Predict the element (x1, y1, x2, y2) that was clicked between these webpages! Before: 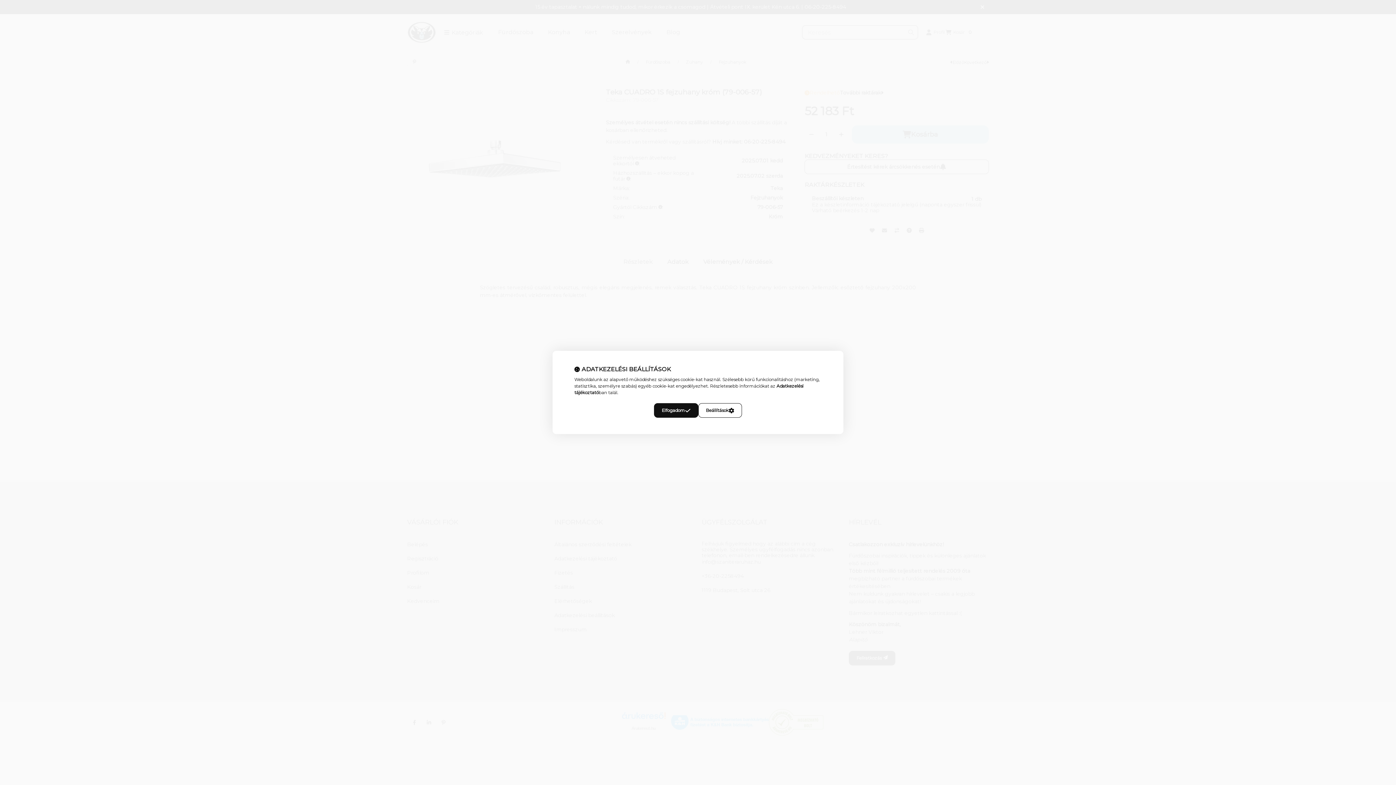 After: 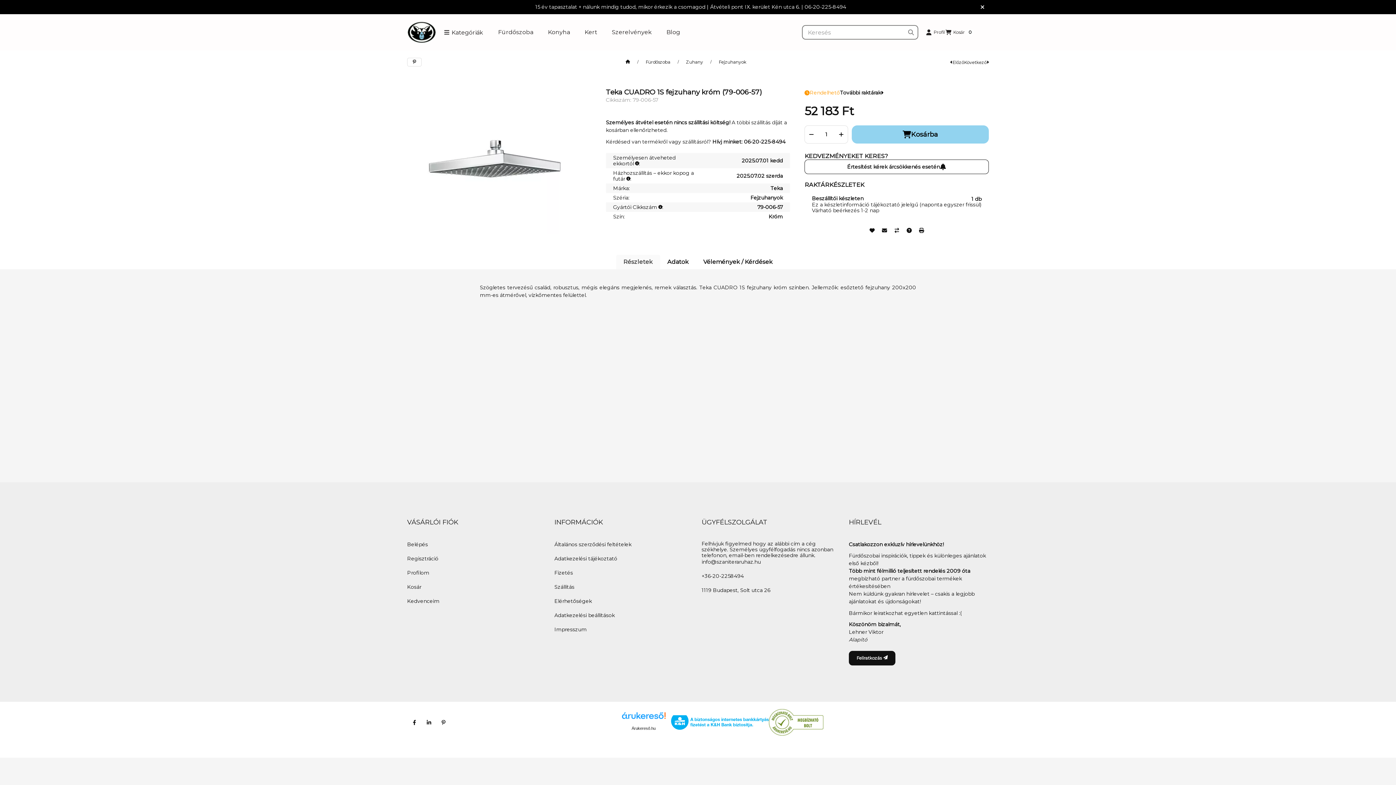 Action: label: Elfogadom bbox: (654, 403, 698, 418)